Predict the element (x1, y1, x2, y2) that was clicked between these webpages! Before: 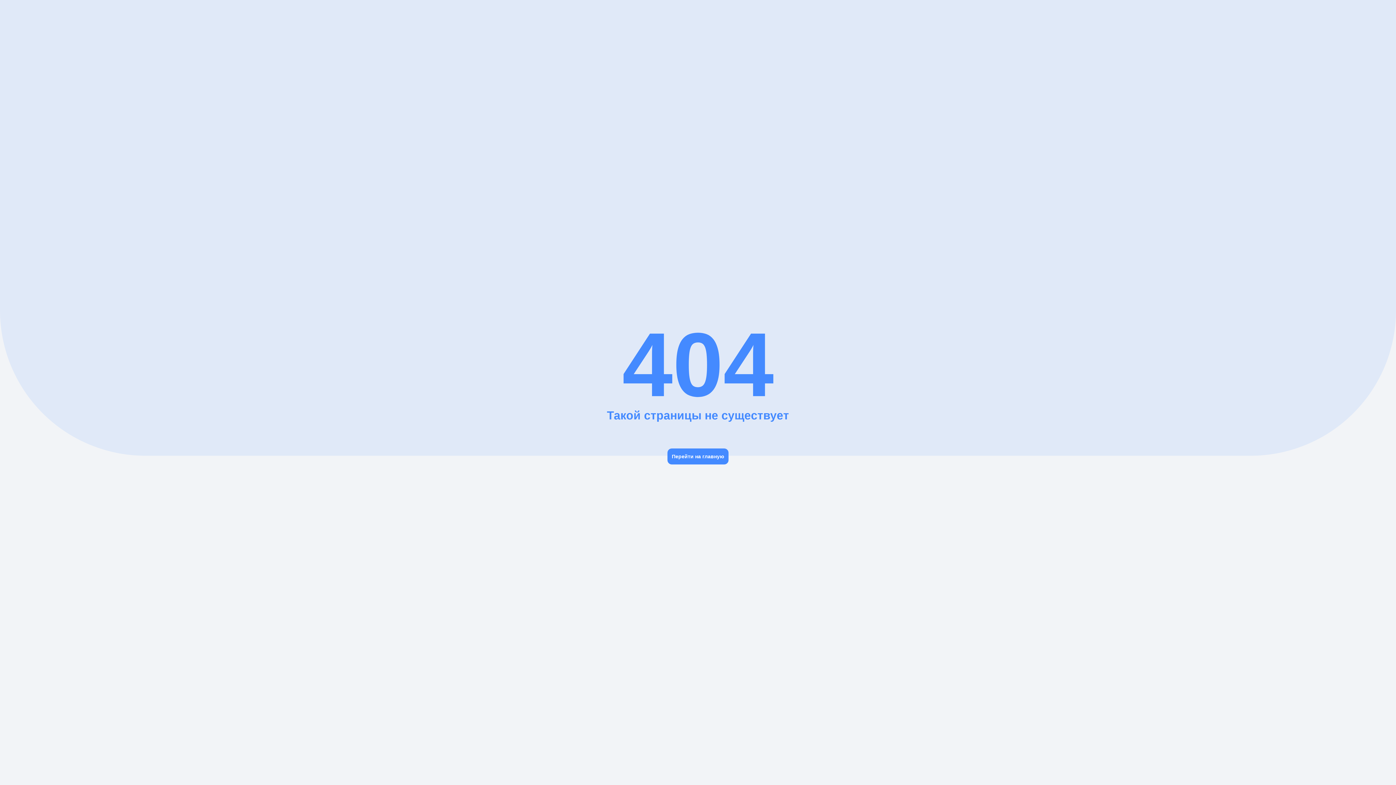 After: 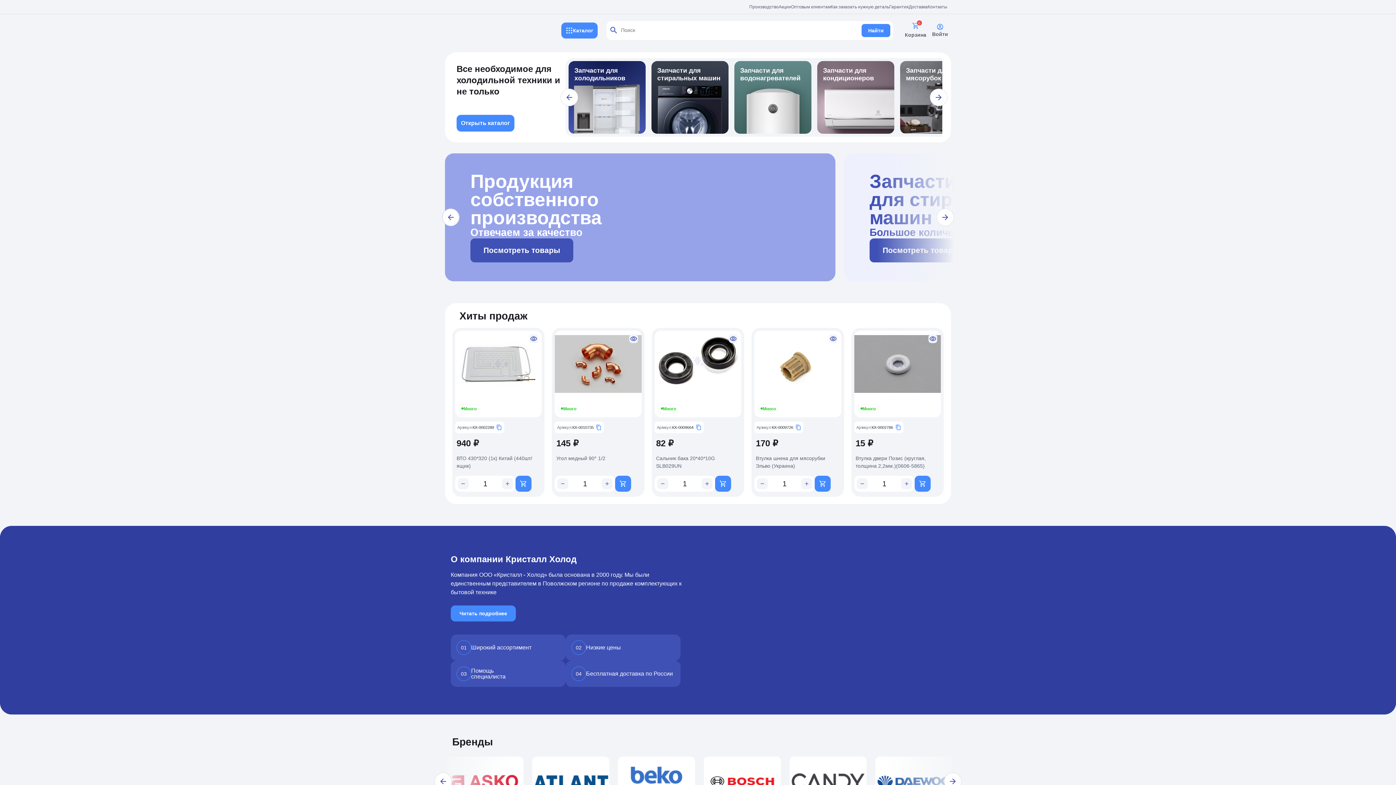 Action: bbox: (667, 448, 728, 464) label: Перейти на главную